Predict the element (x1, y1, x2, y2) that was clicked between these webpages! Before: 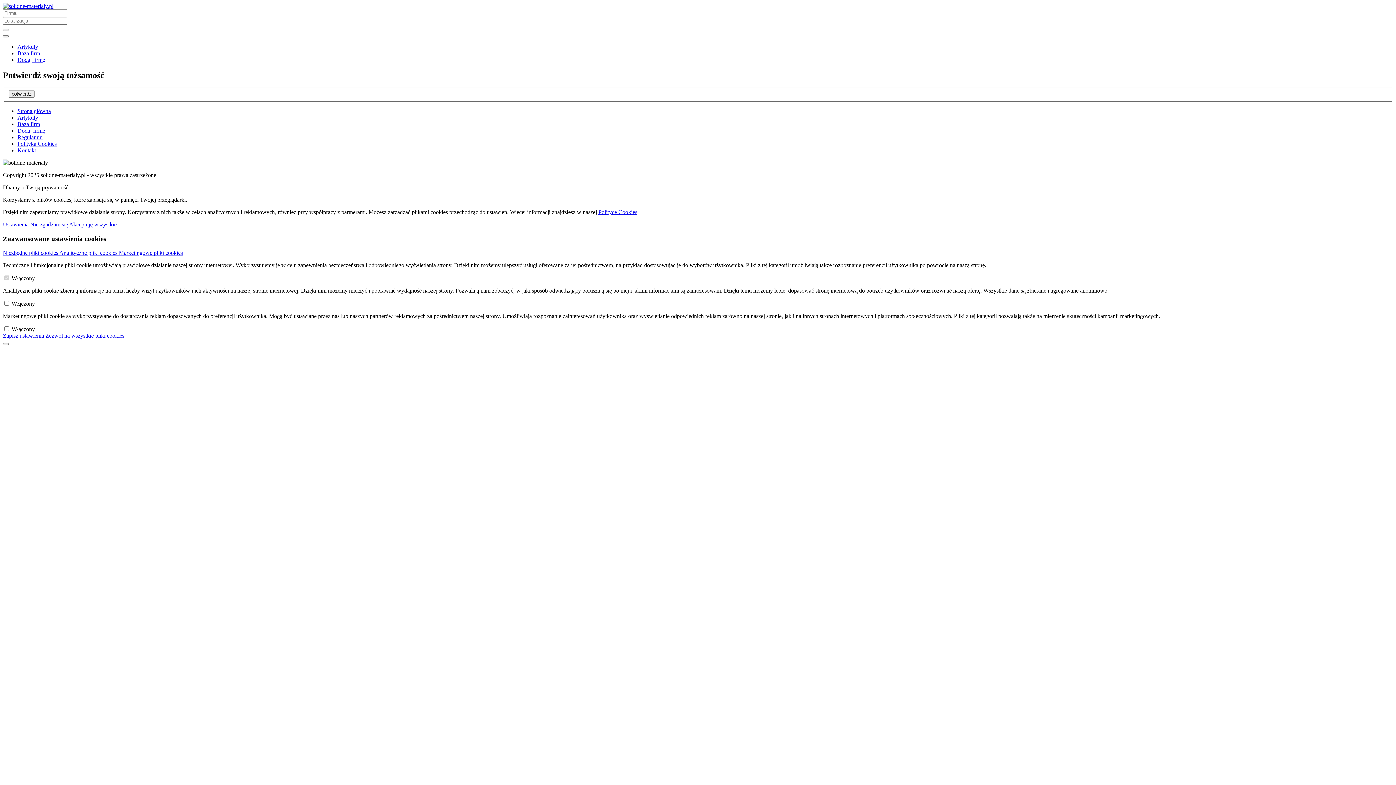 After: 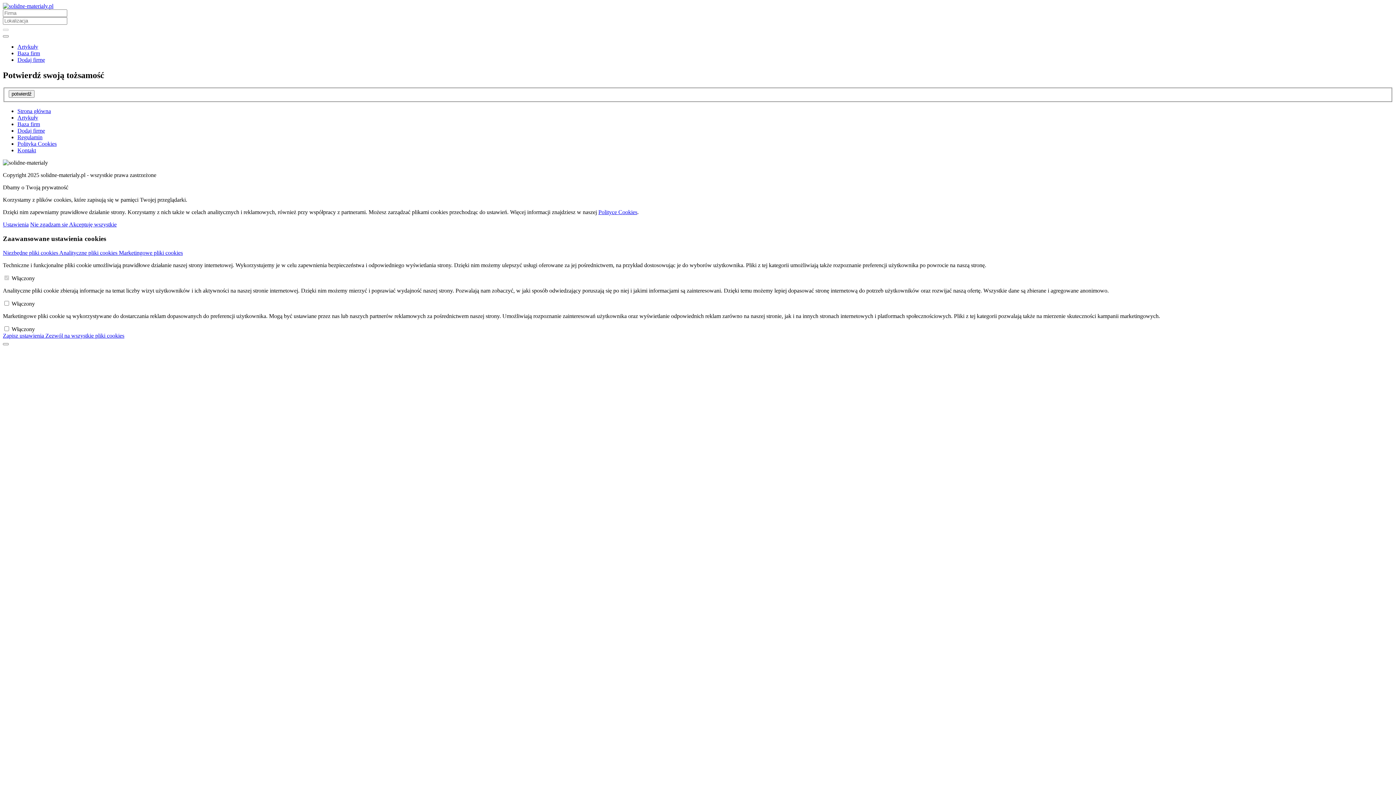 Action: bbox: (2, 249, 59, 255) label: Niezbędne pliki cookies 